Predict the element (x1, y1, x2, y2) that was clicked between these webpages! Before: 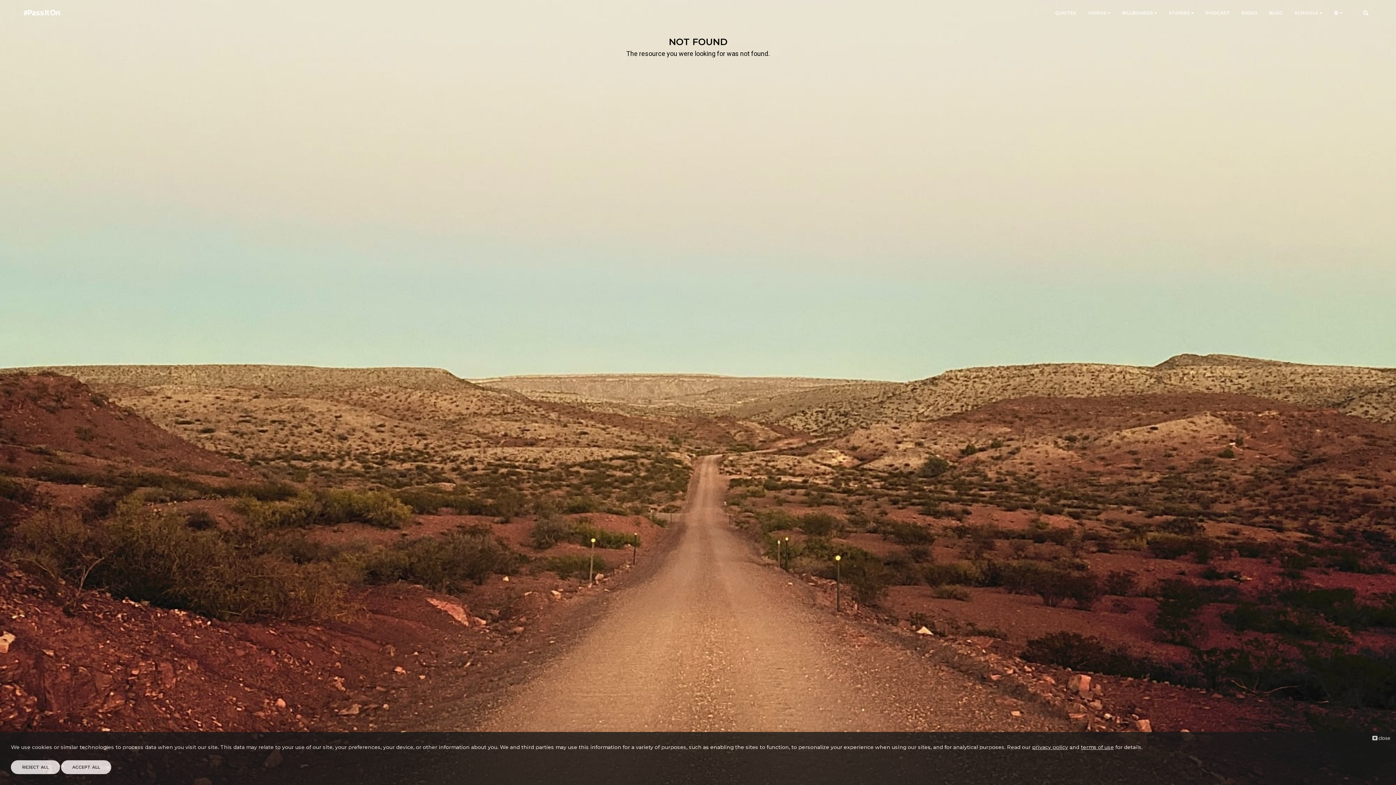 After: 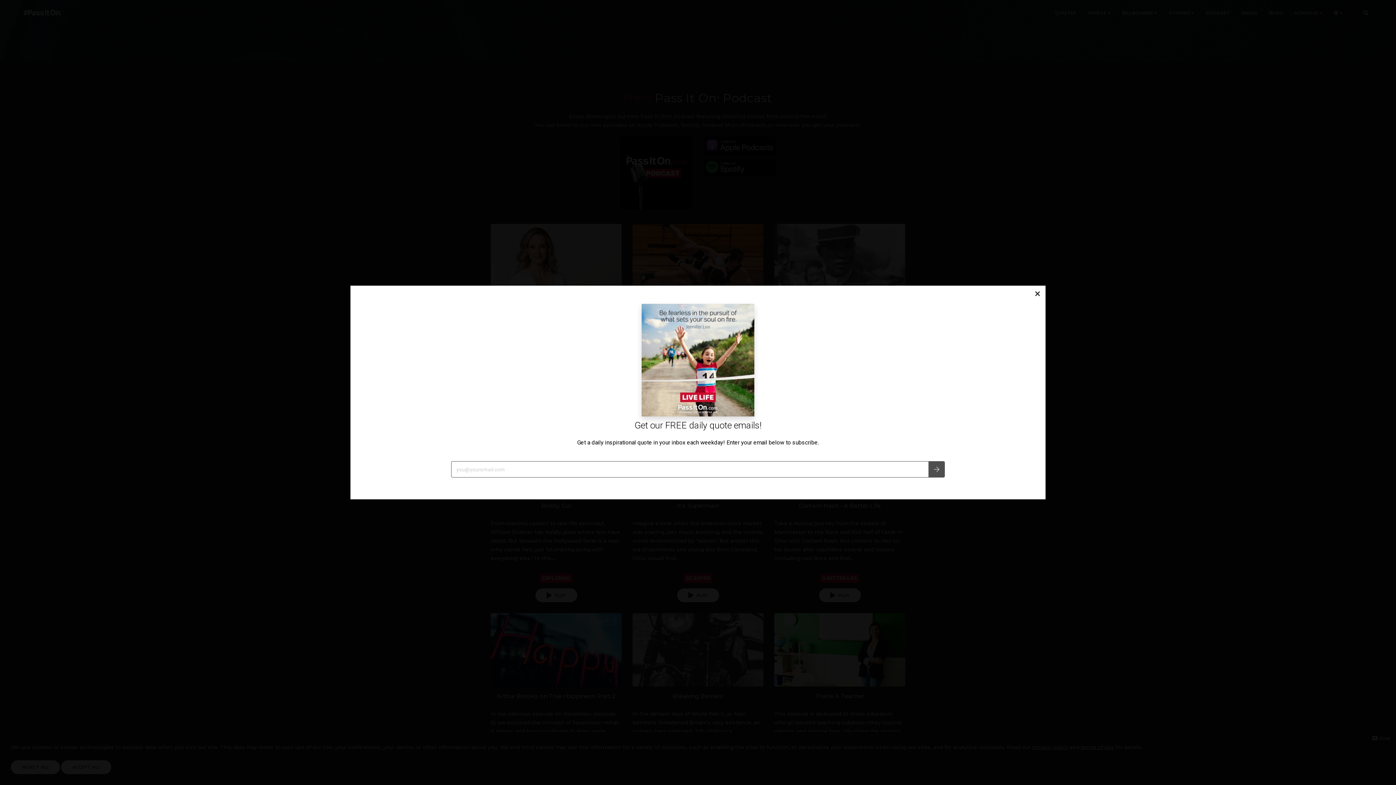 Action: label: PODCAST bbox: (1206, 0, 1230, 26)